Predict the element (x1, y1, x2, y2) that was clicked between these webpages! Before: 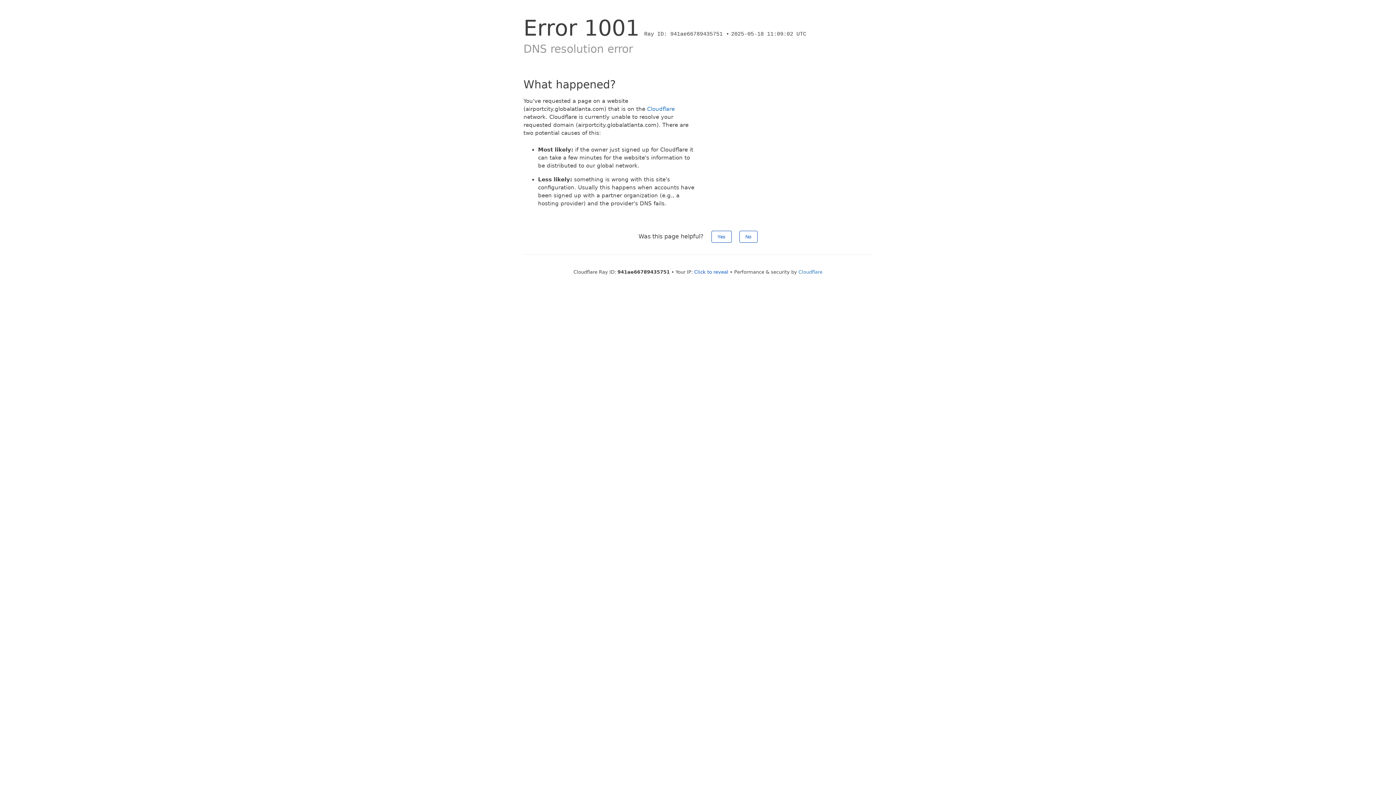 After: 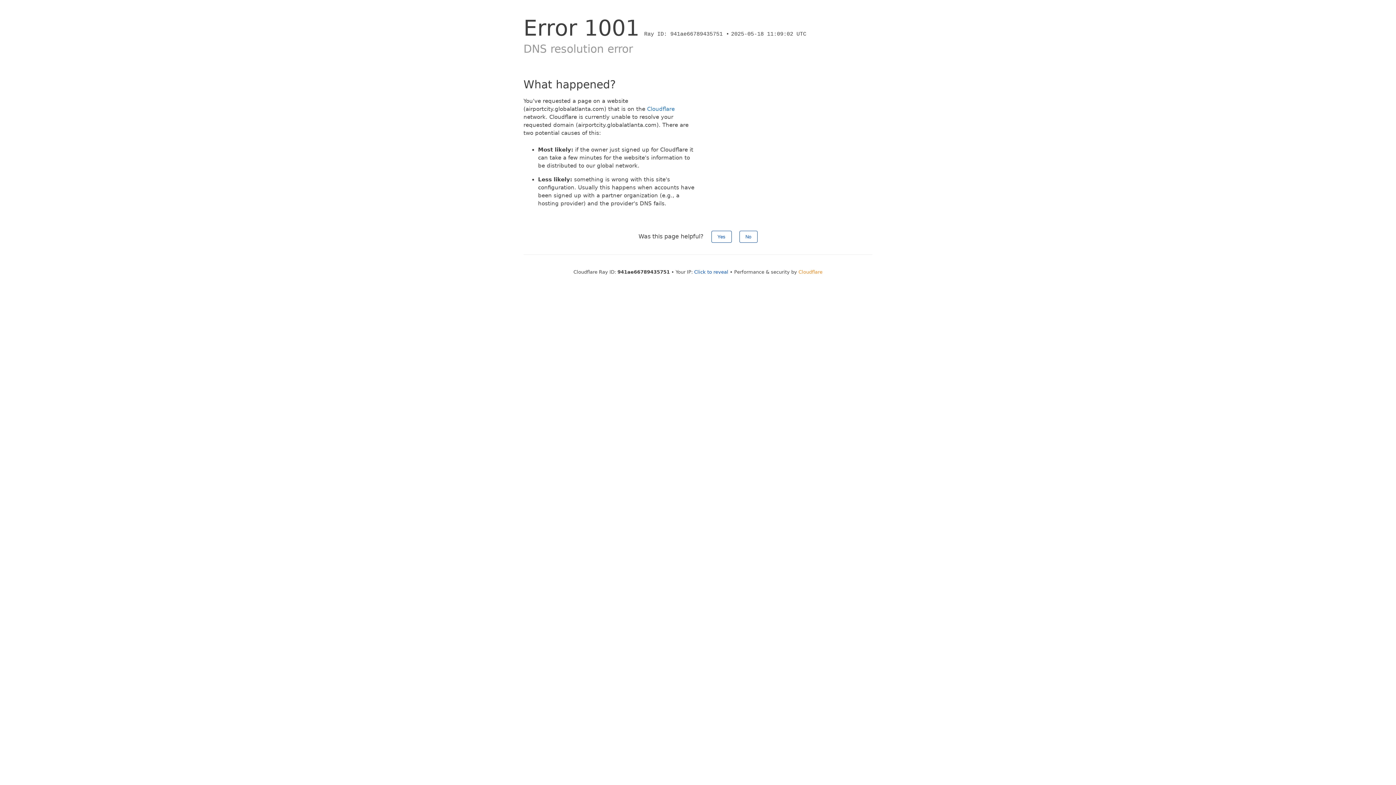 Action: label: Cloudflare bbox: (798, 269, 822, 274)